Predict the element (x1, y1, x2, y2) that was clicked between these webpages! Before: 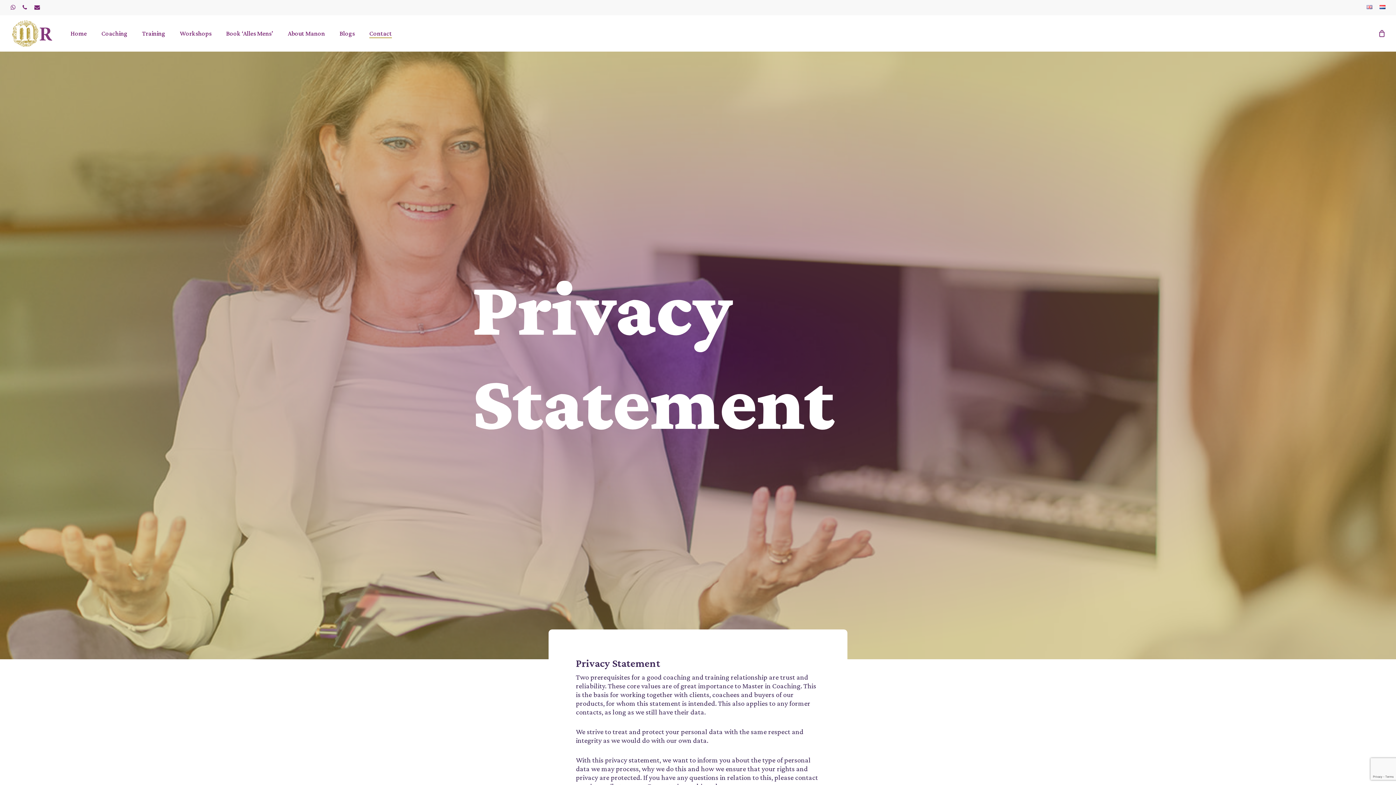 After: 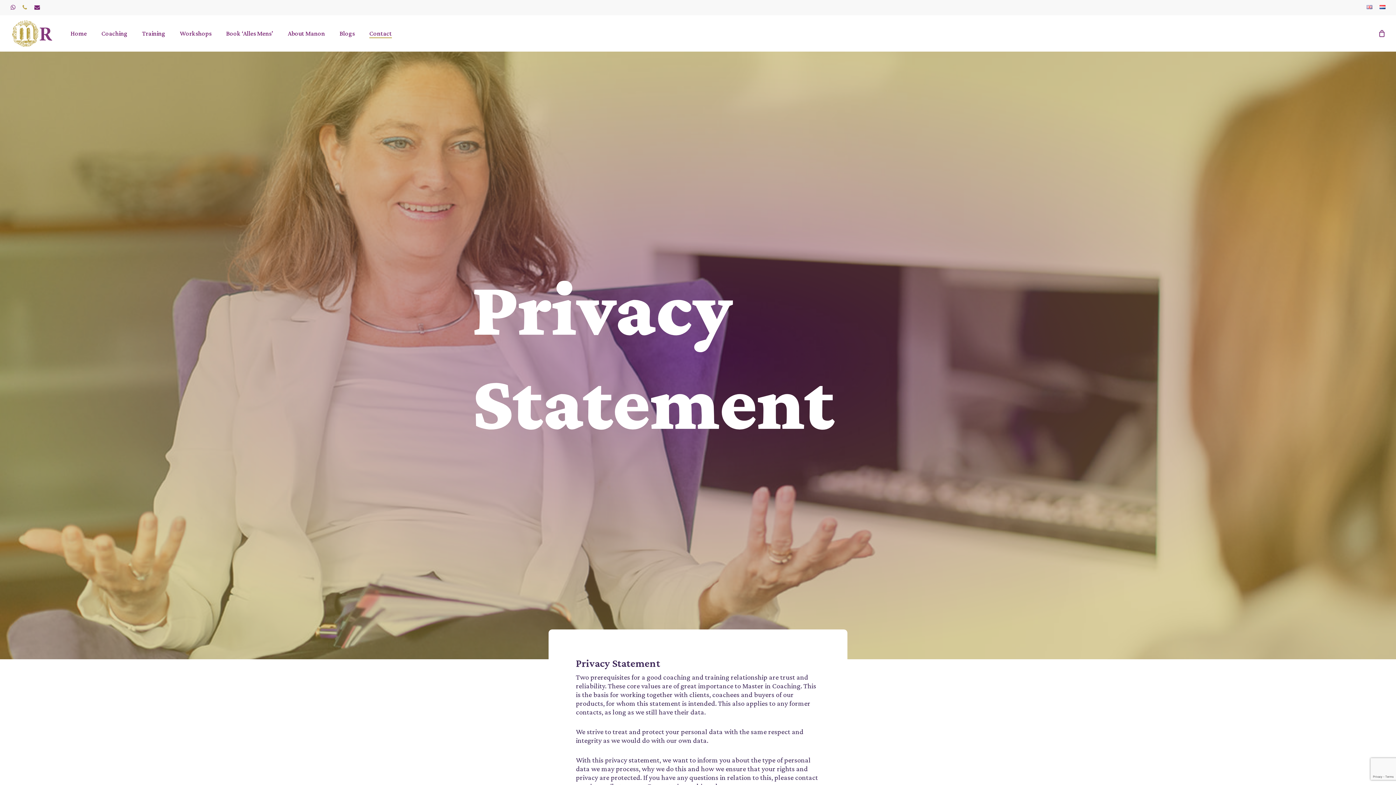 Action: label: phone bbox: (22, 2, 26, 12)